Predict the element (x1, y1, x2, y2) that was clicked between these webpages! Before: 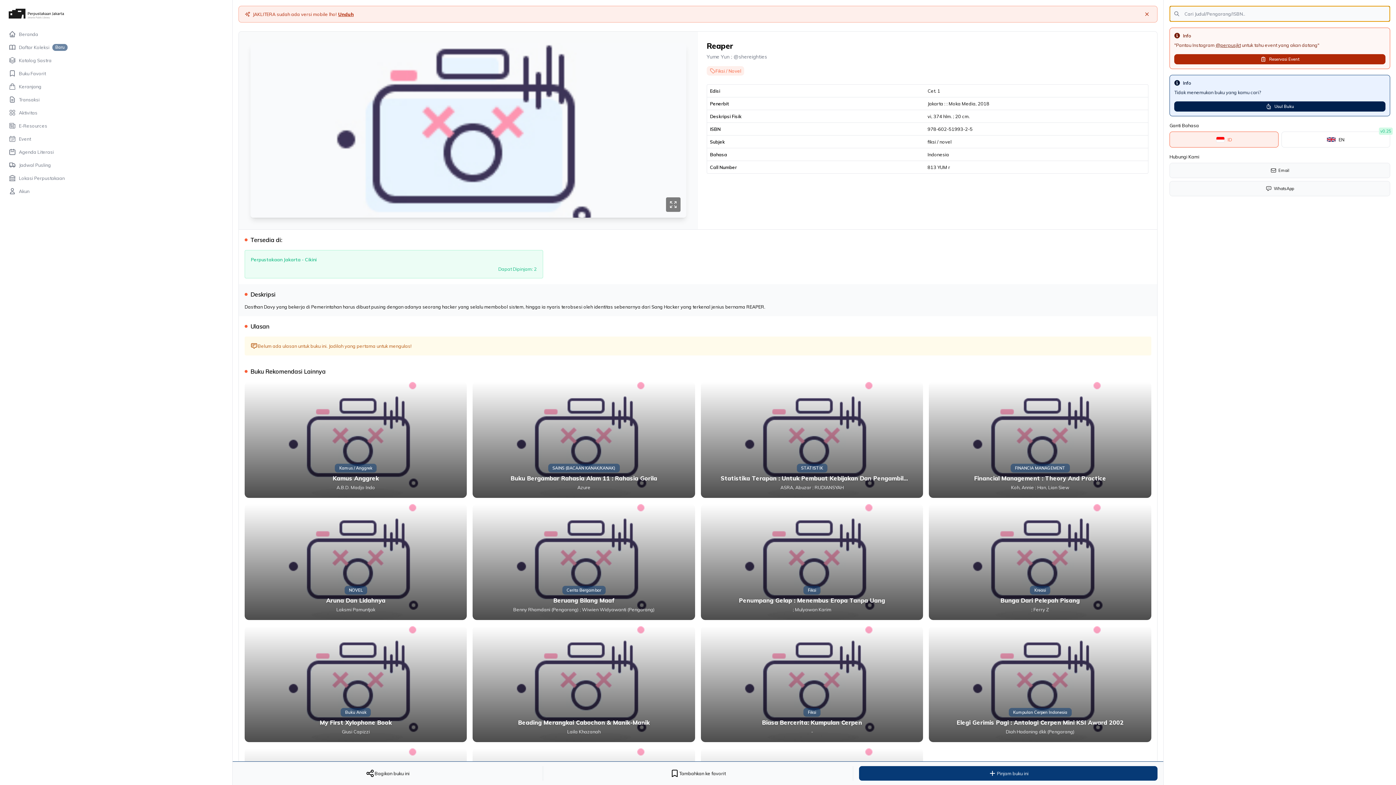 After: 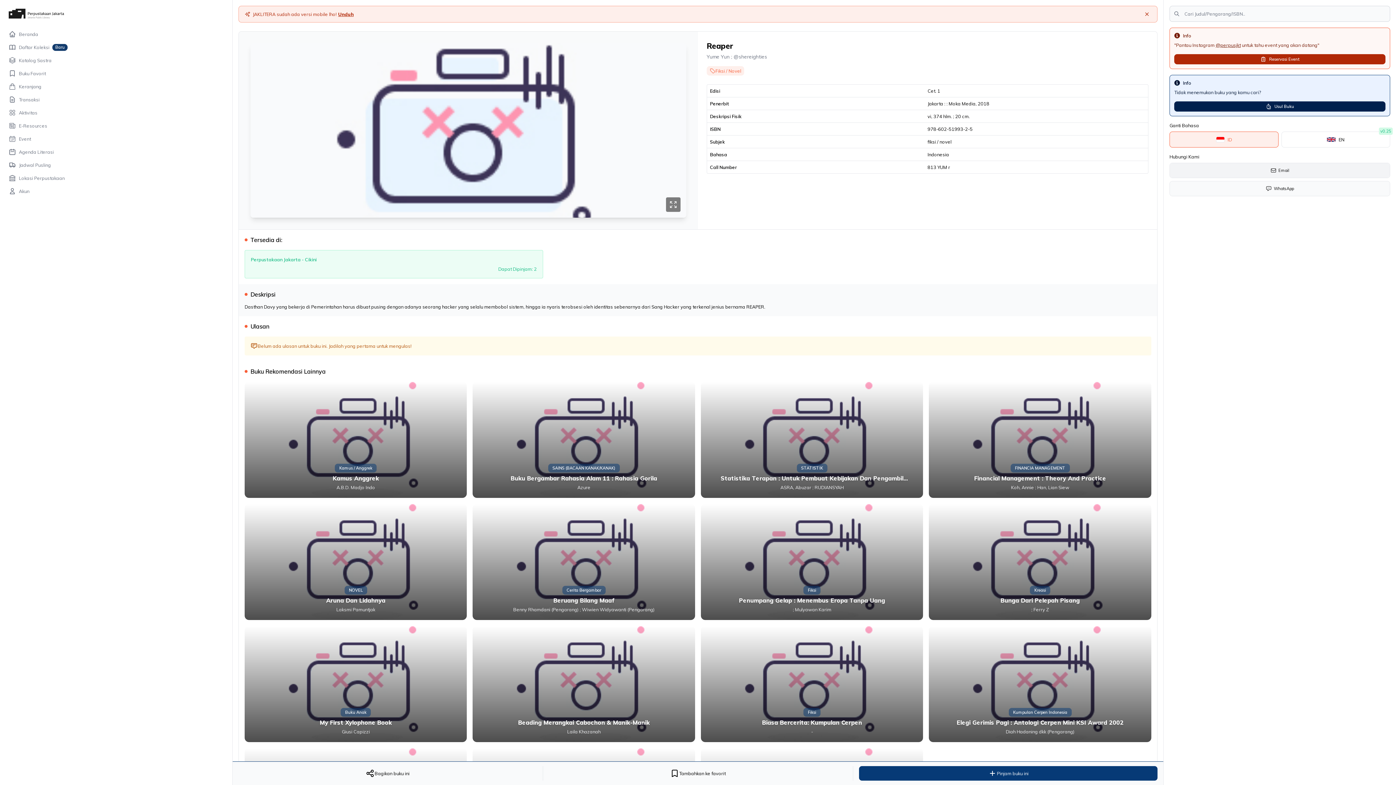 Action: bbox: (1169, 162, 1390, 178) label: Email